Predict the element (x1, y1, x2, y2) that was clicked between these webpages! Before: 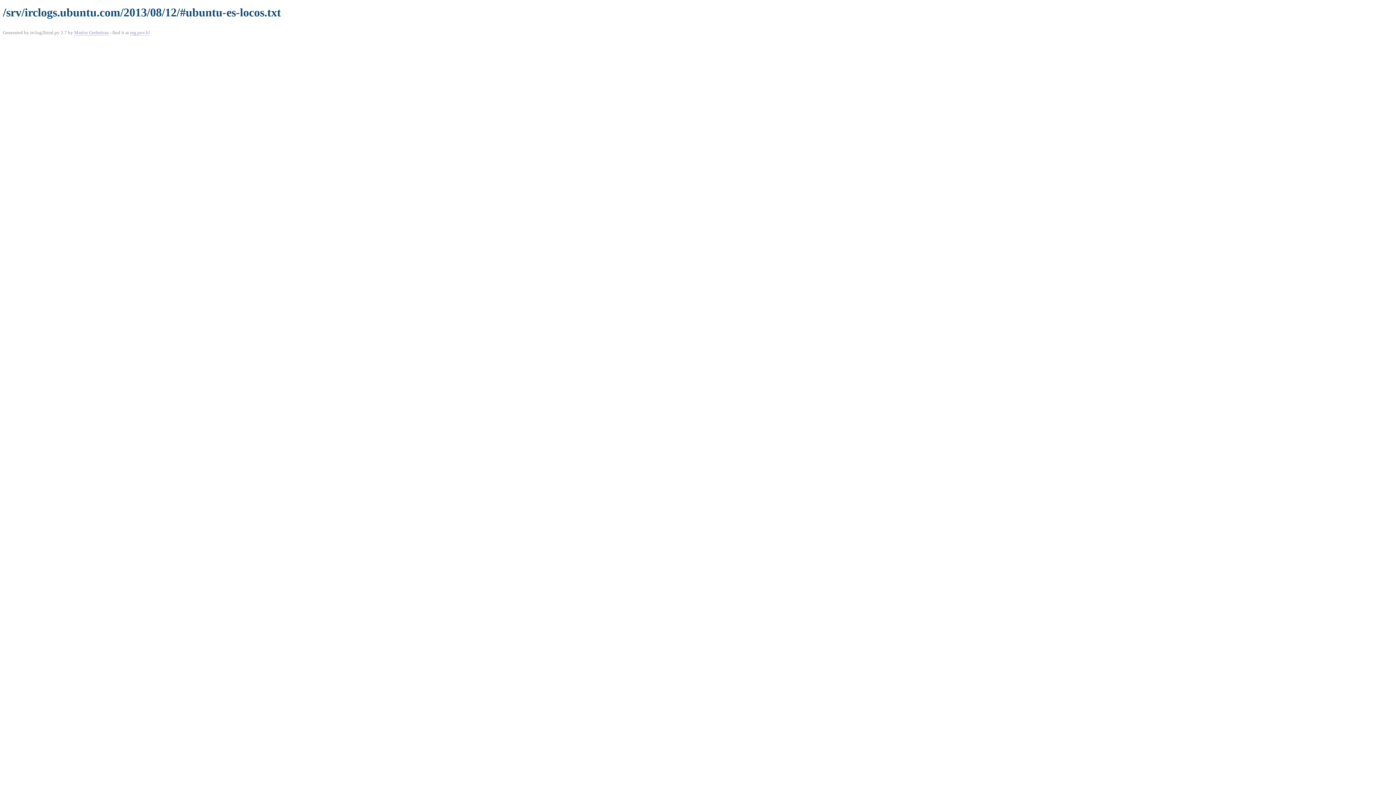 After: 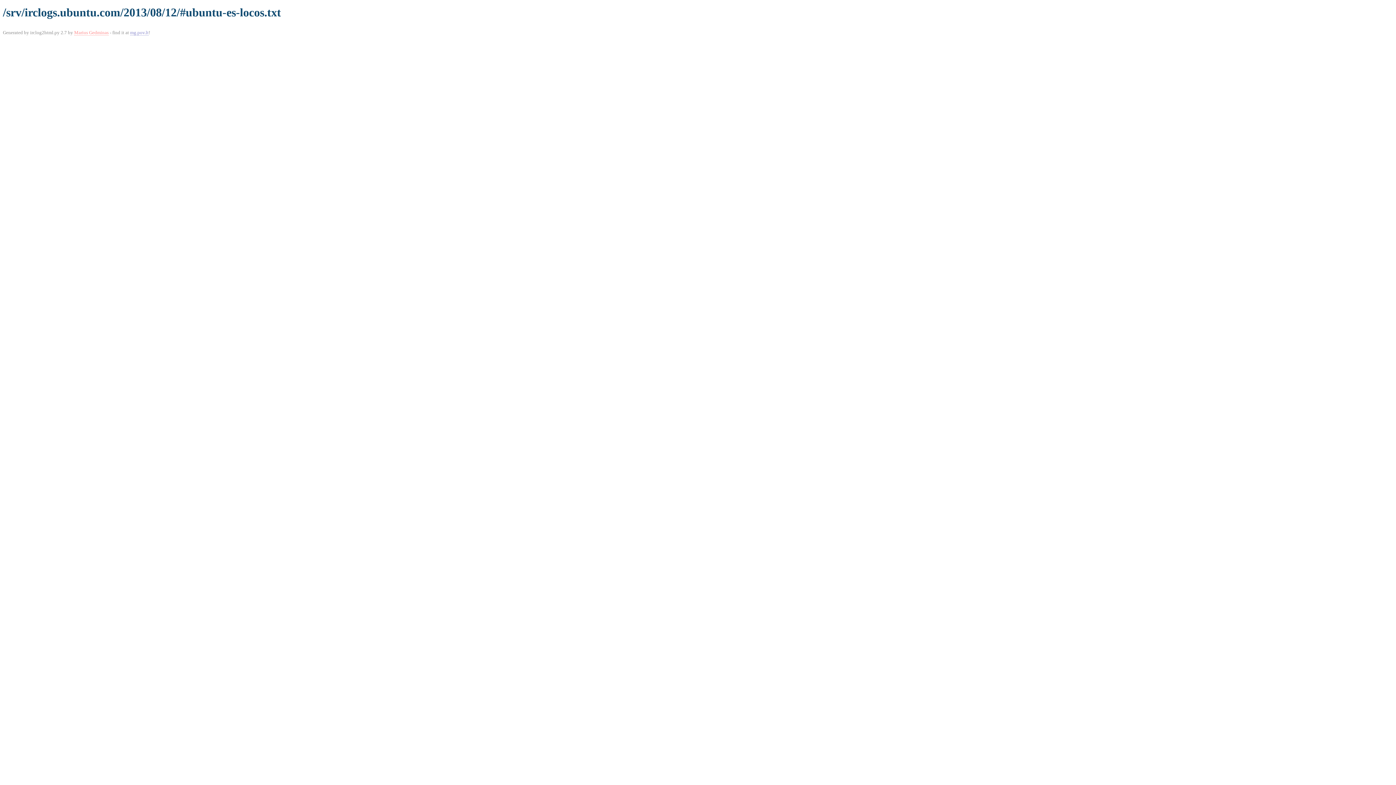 Action: bbox: (74, 29, 108, 35) label: Marius Gedminas